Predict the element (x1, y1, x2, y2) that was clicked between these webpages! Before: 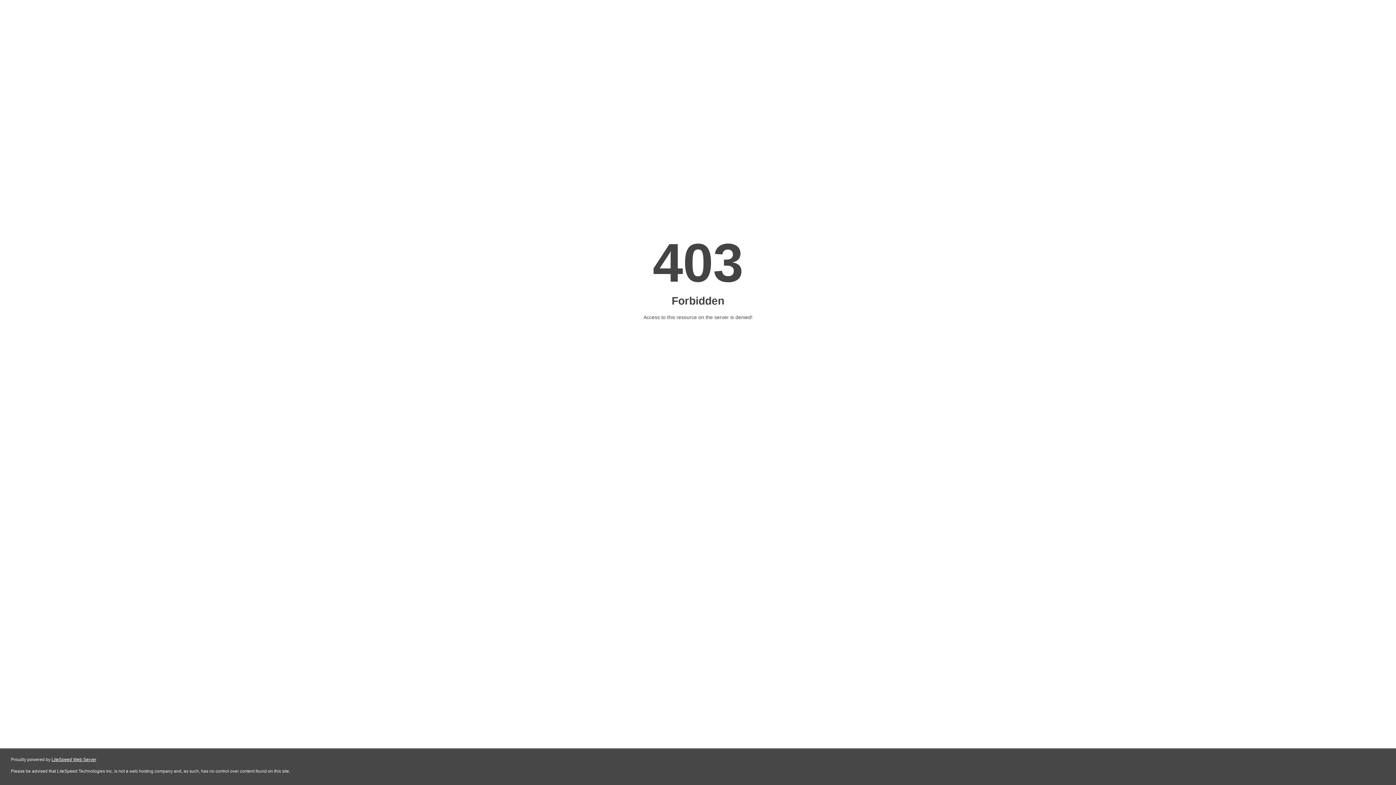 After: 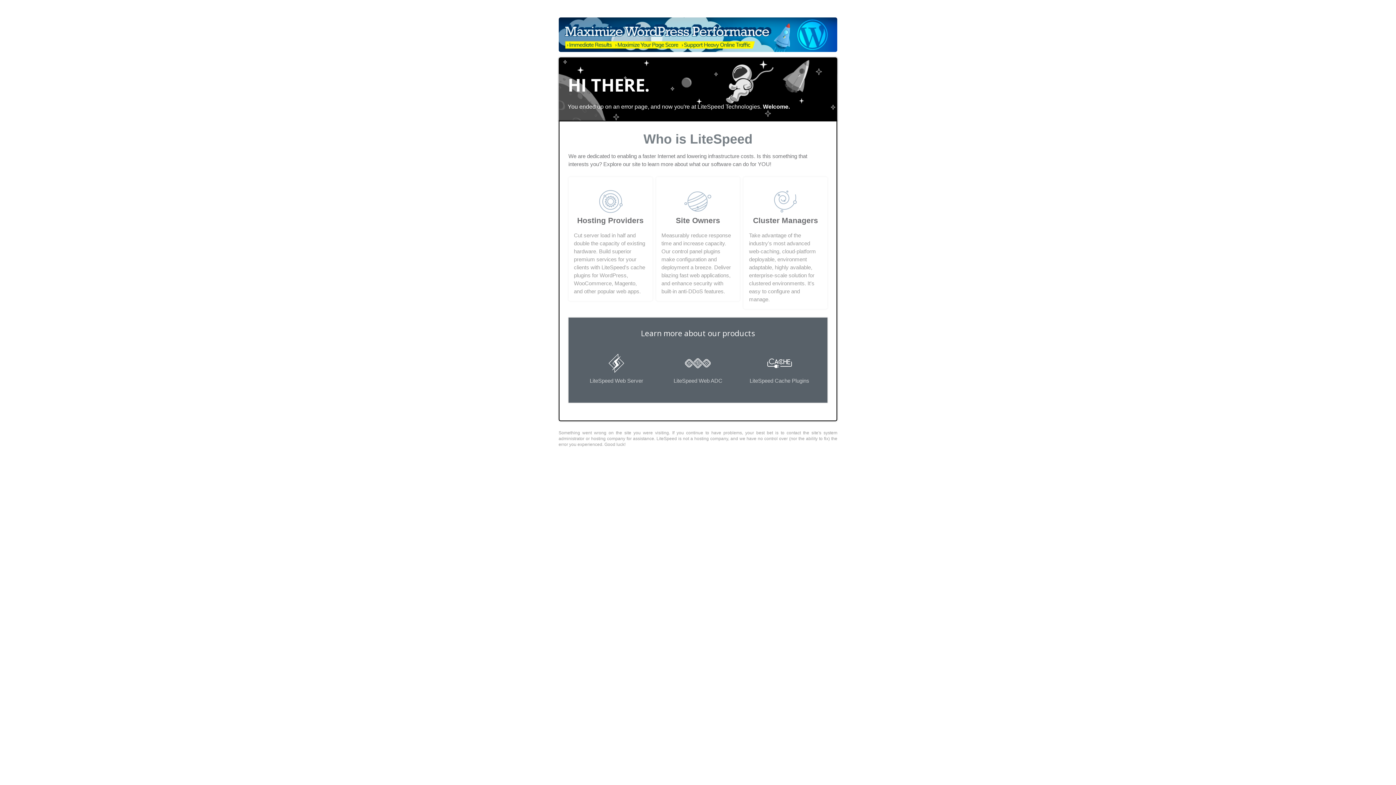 Action: bbox: (51, 757, 96, 762) label: LiteSpeed Web Server